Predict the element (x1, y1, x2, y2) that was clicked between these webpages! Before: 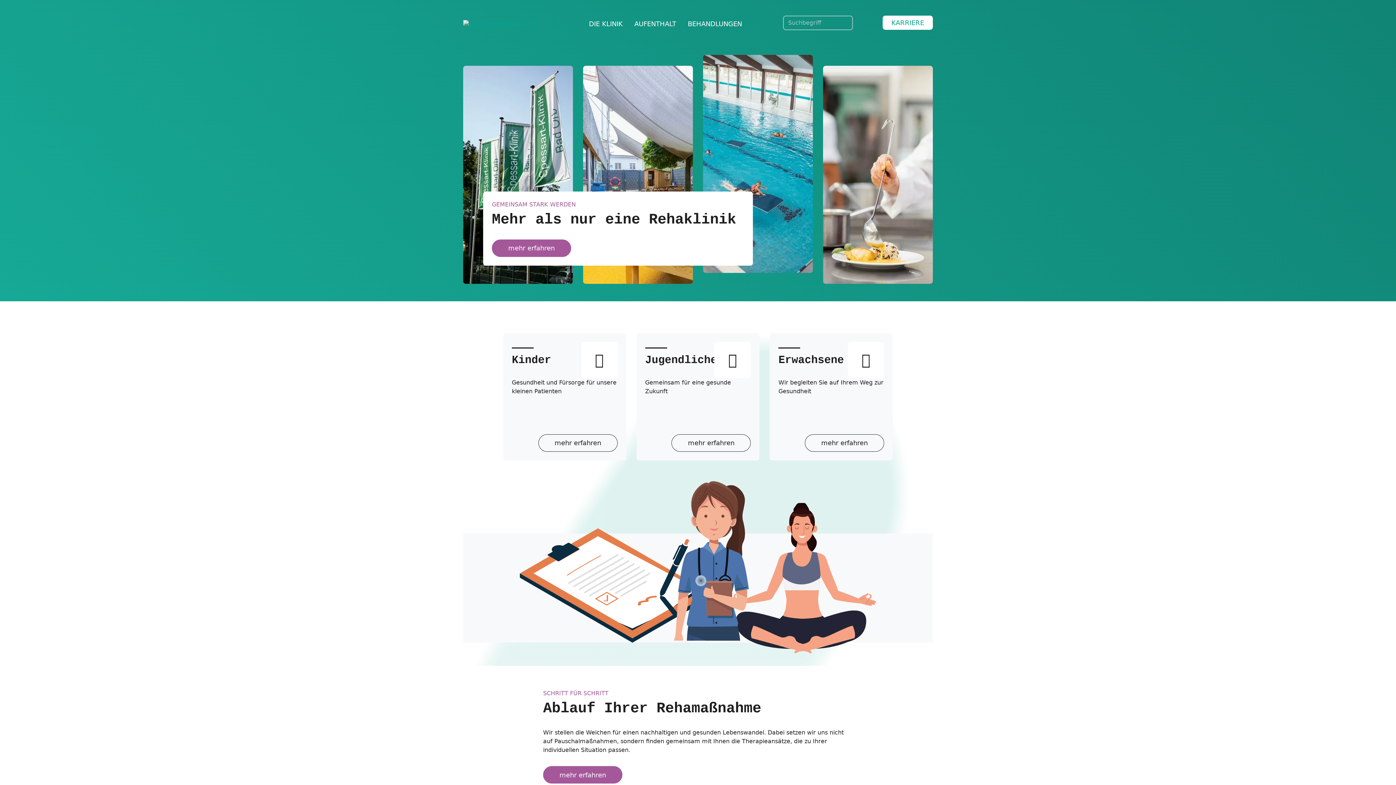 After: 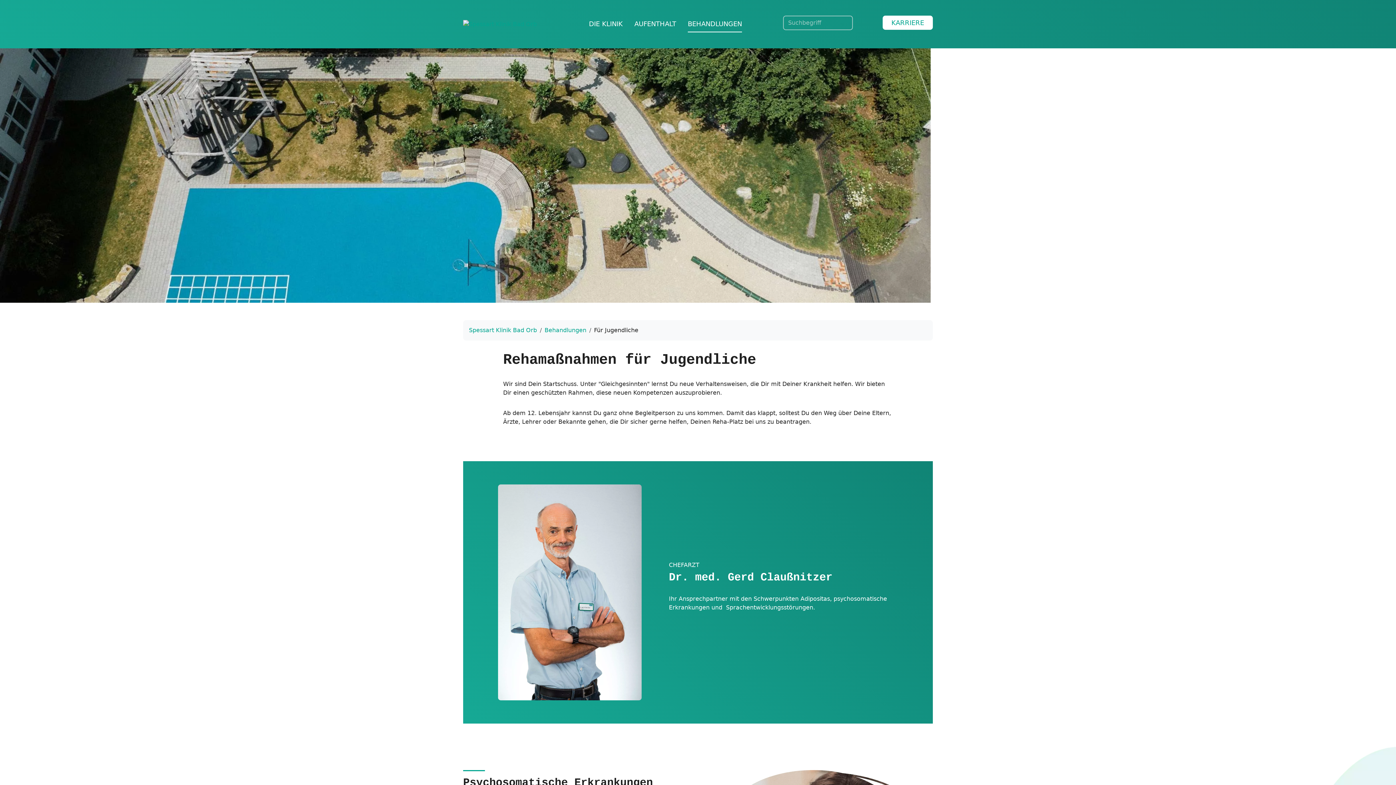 Action: label: mehr erfahren bbox: (671, 434, 751, 452)